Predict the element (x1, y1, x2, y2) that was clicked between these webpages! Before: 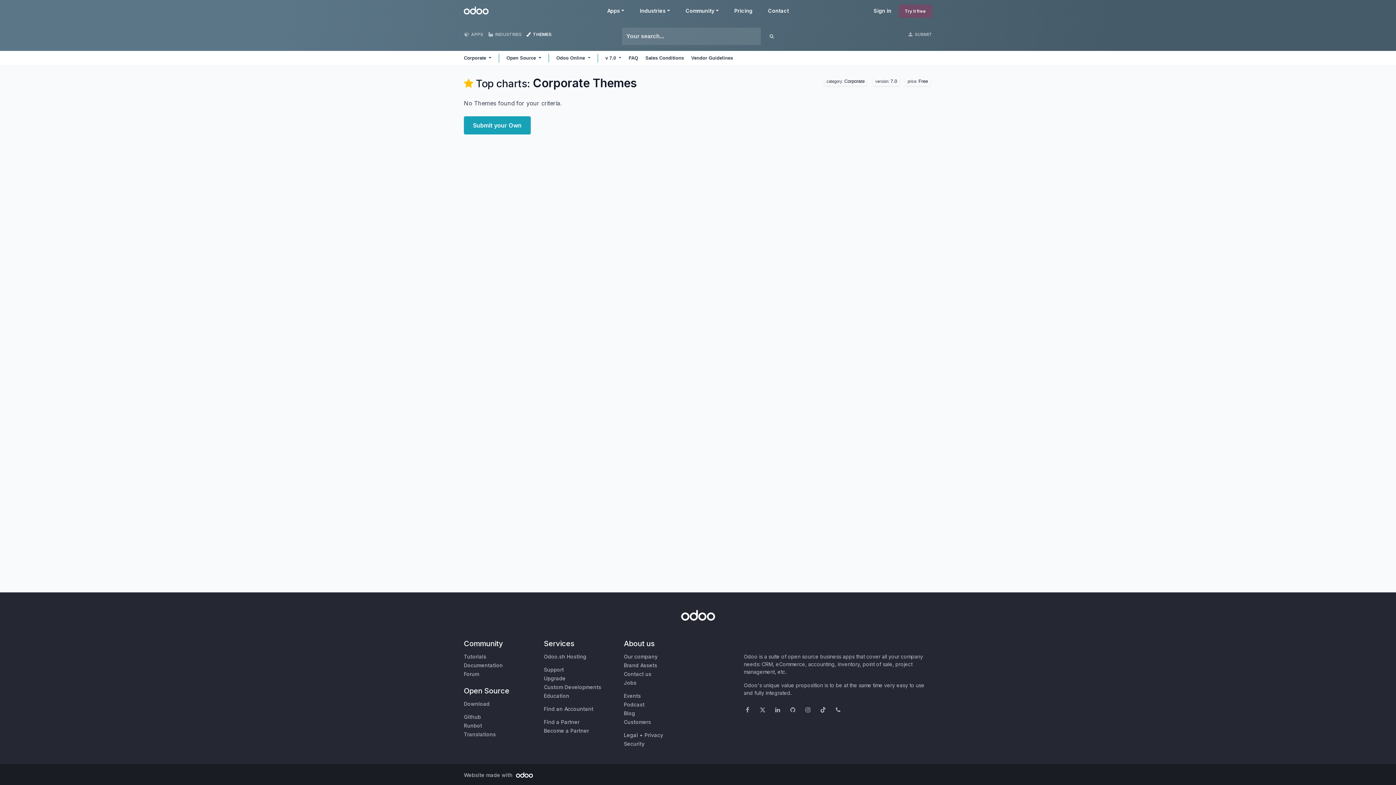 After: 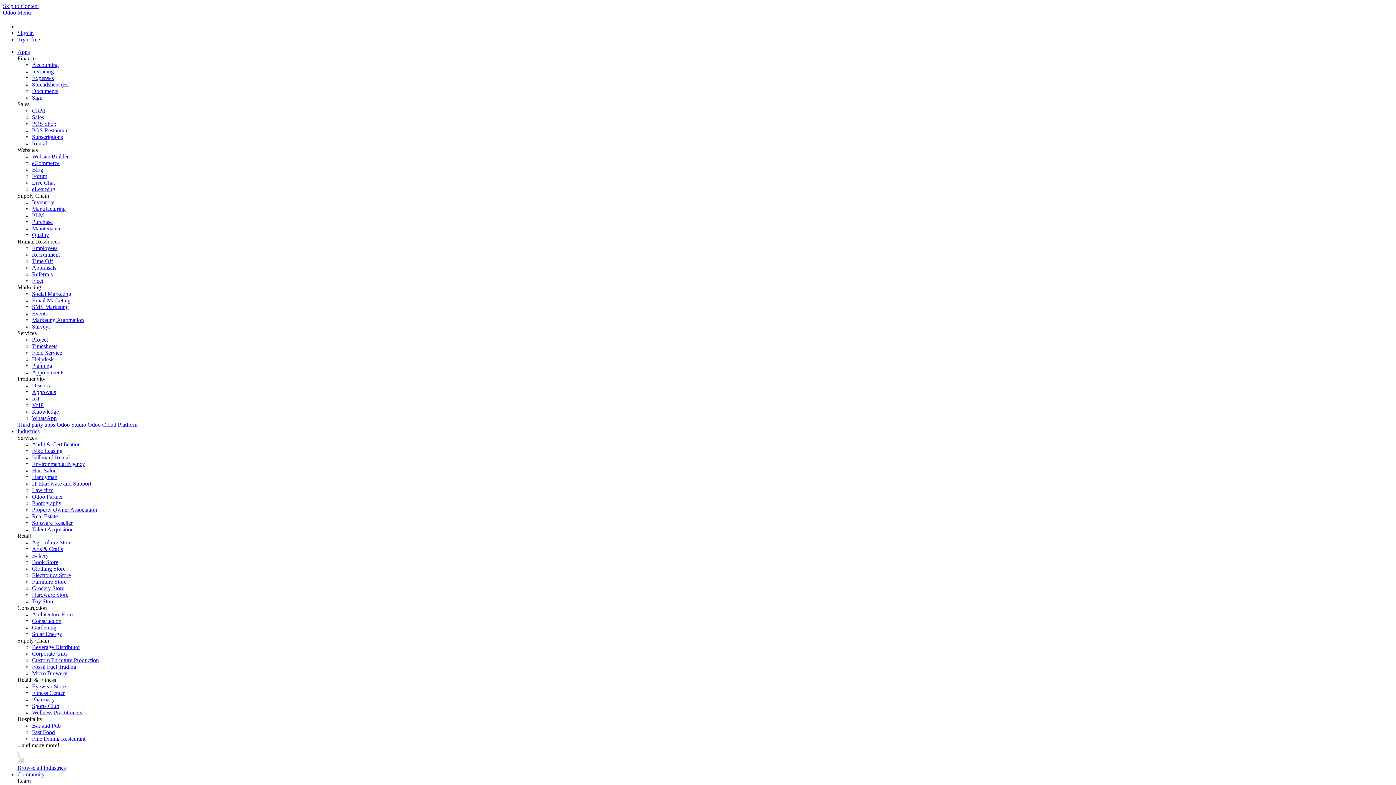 Action: bbox: (624, 693, 641, 699) label: Events